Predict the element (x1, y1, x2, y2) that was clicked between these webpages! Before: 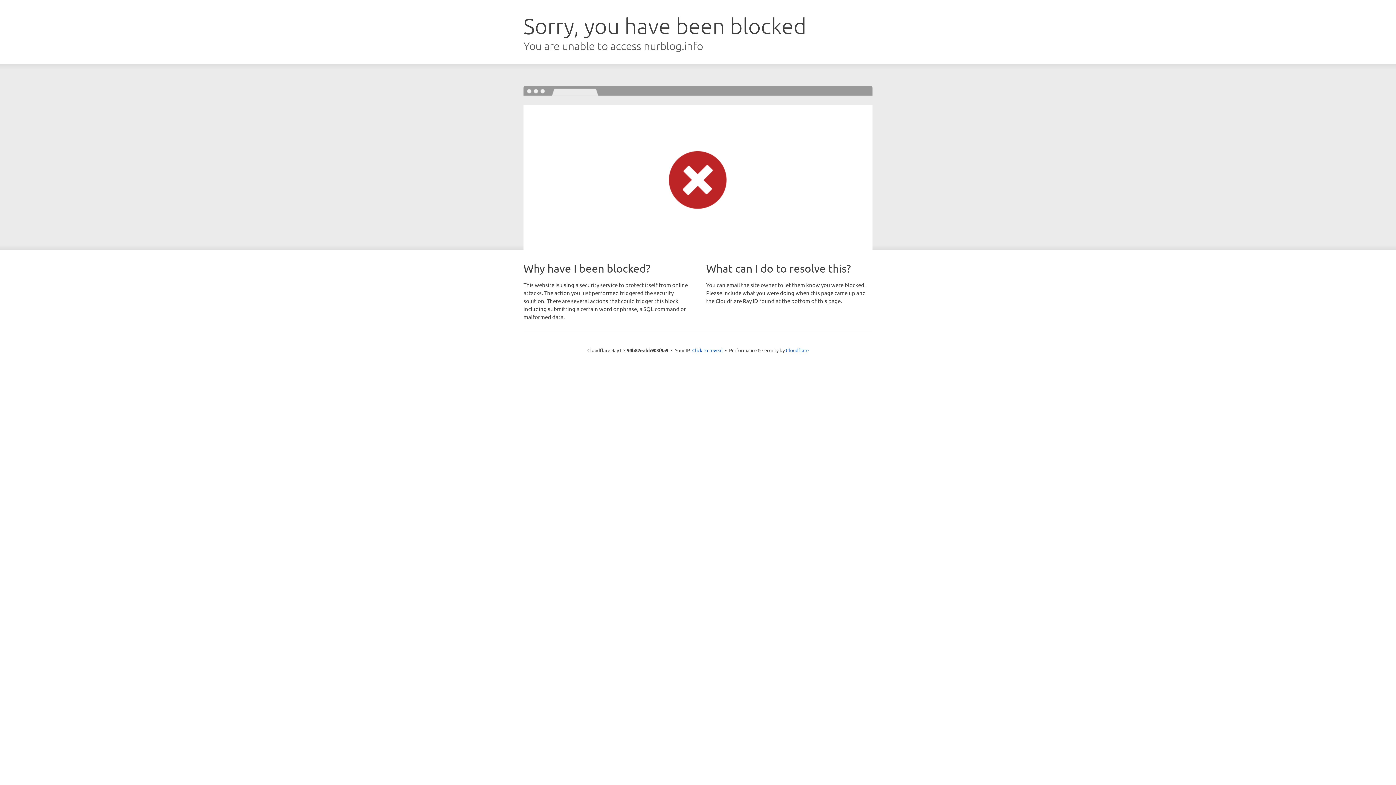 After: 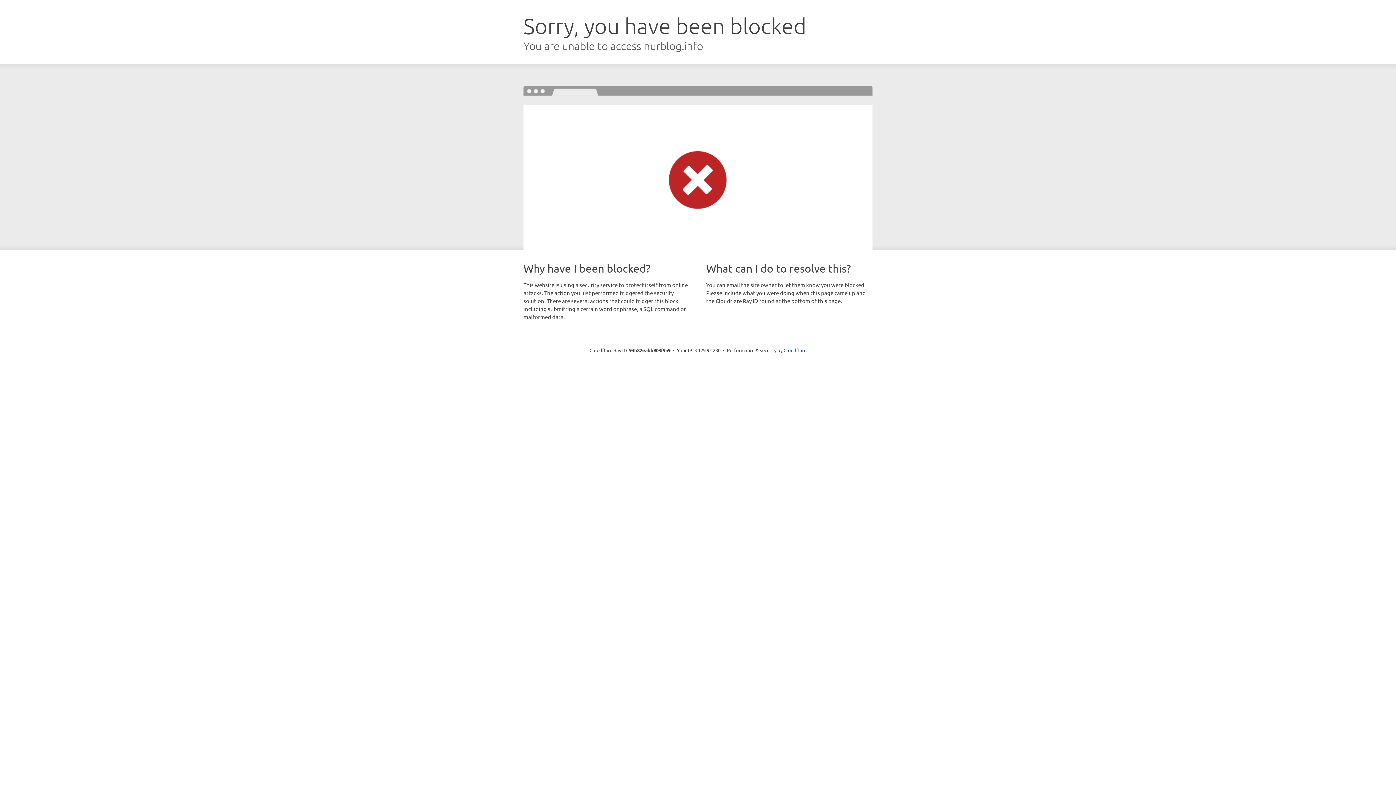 Action: bbox: (692, 346, 722, 353) label: Click to reveal